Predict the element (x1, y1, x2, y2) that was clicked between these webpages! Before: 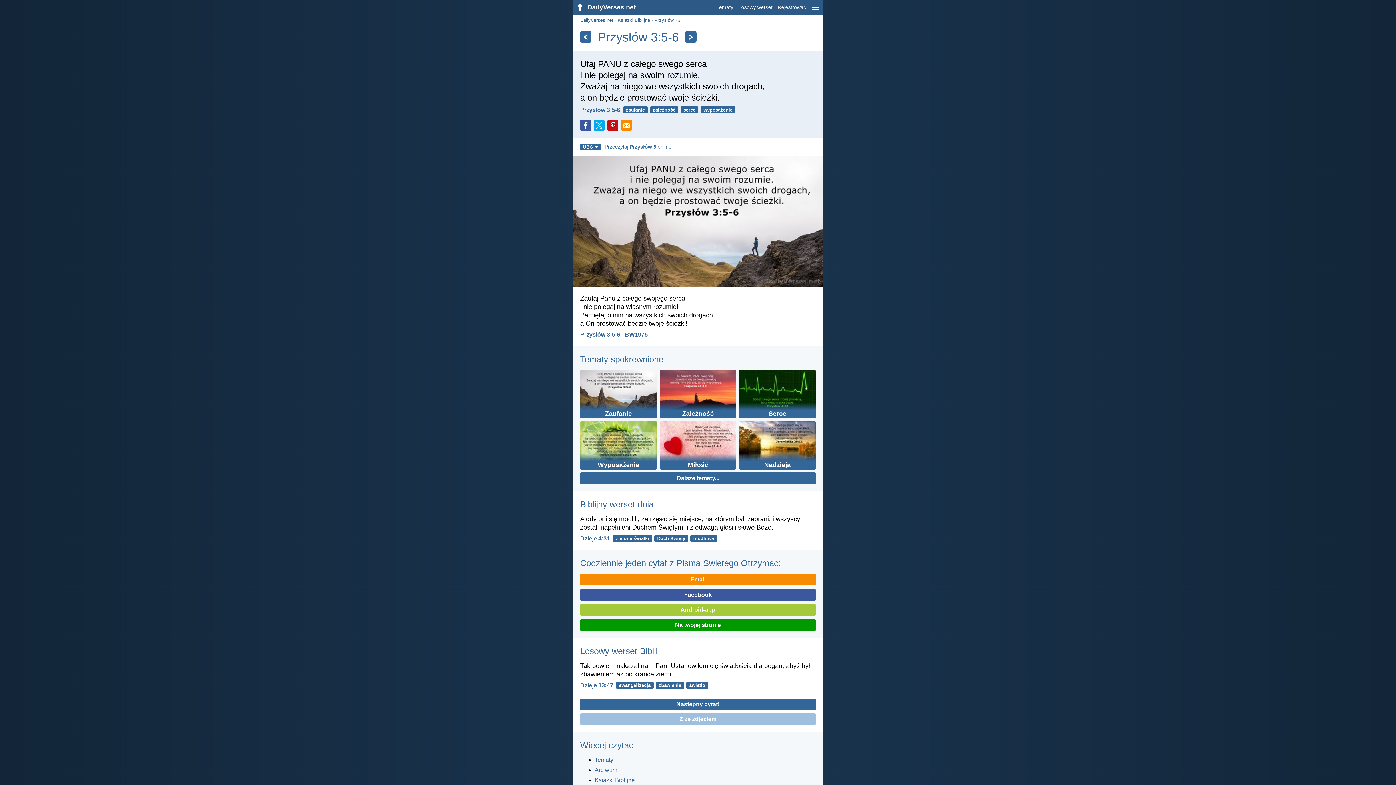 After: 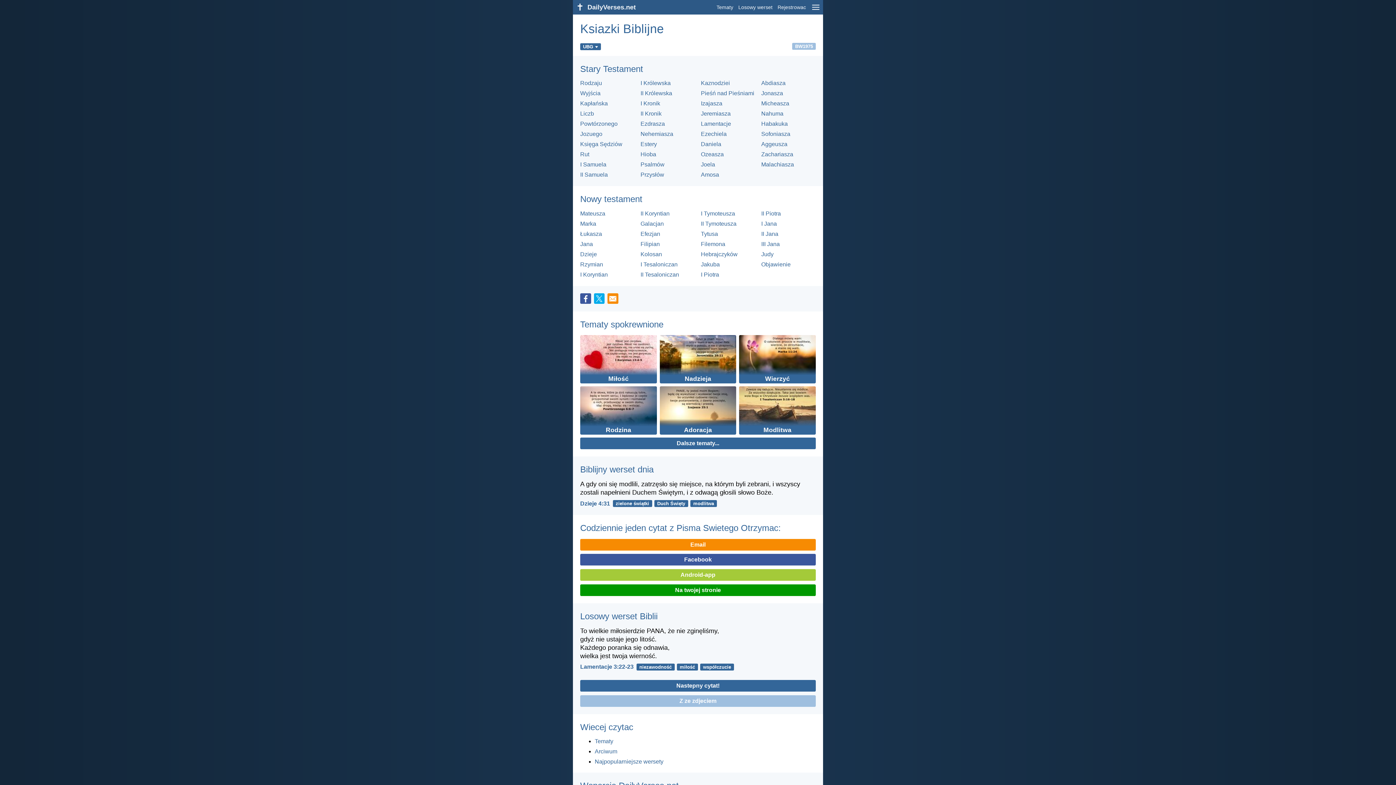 Action: label: Ksiazki Biblijne bbox: (594, 777, 634, 783)